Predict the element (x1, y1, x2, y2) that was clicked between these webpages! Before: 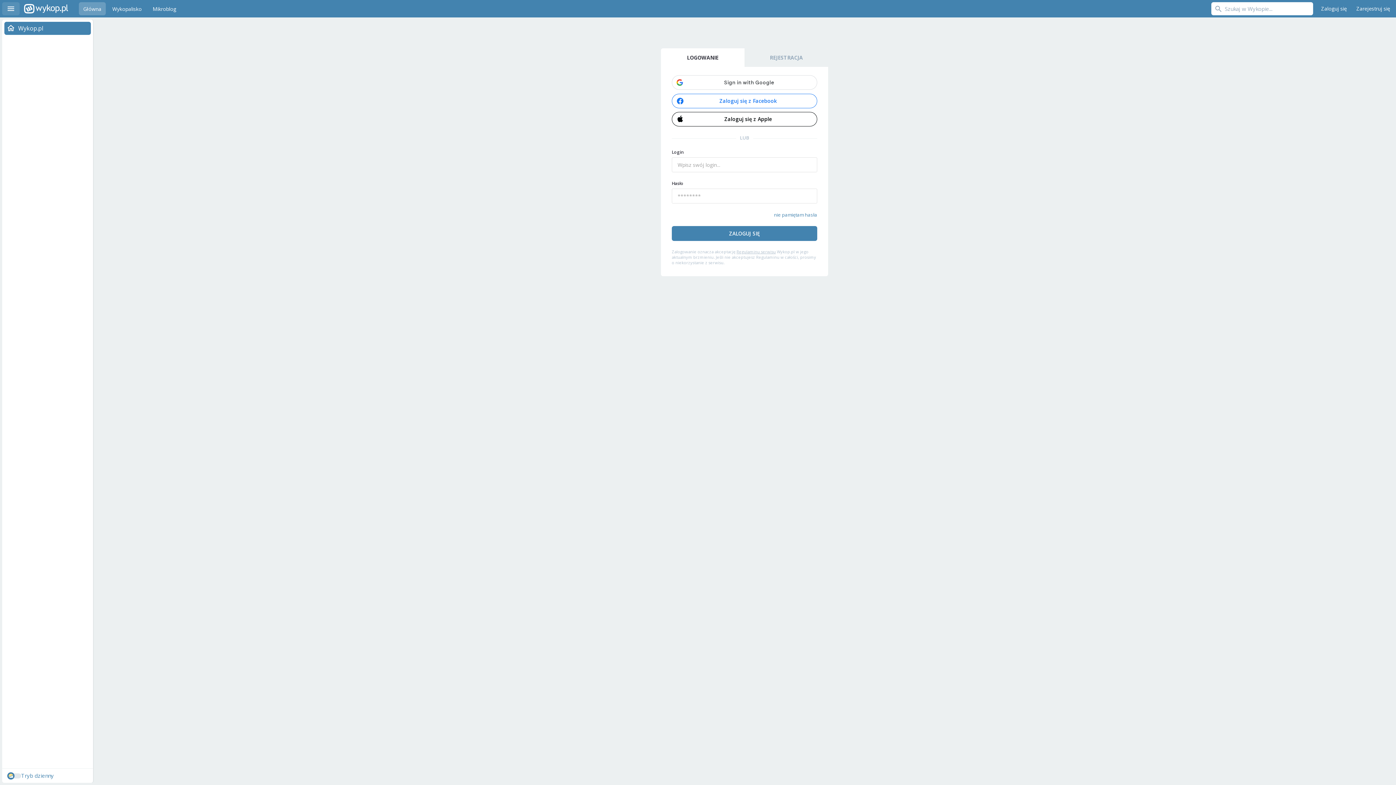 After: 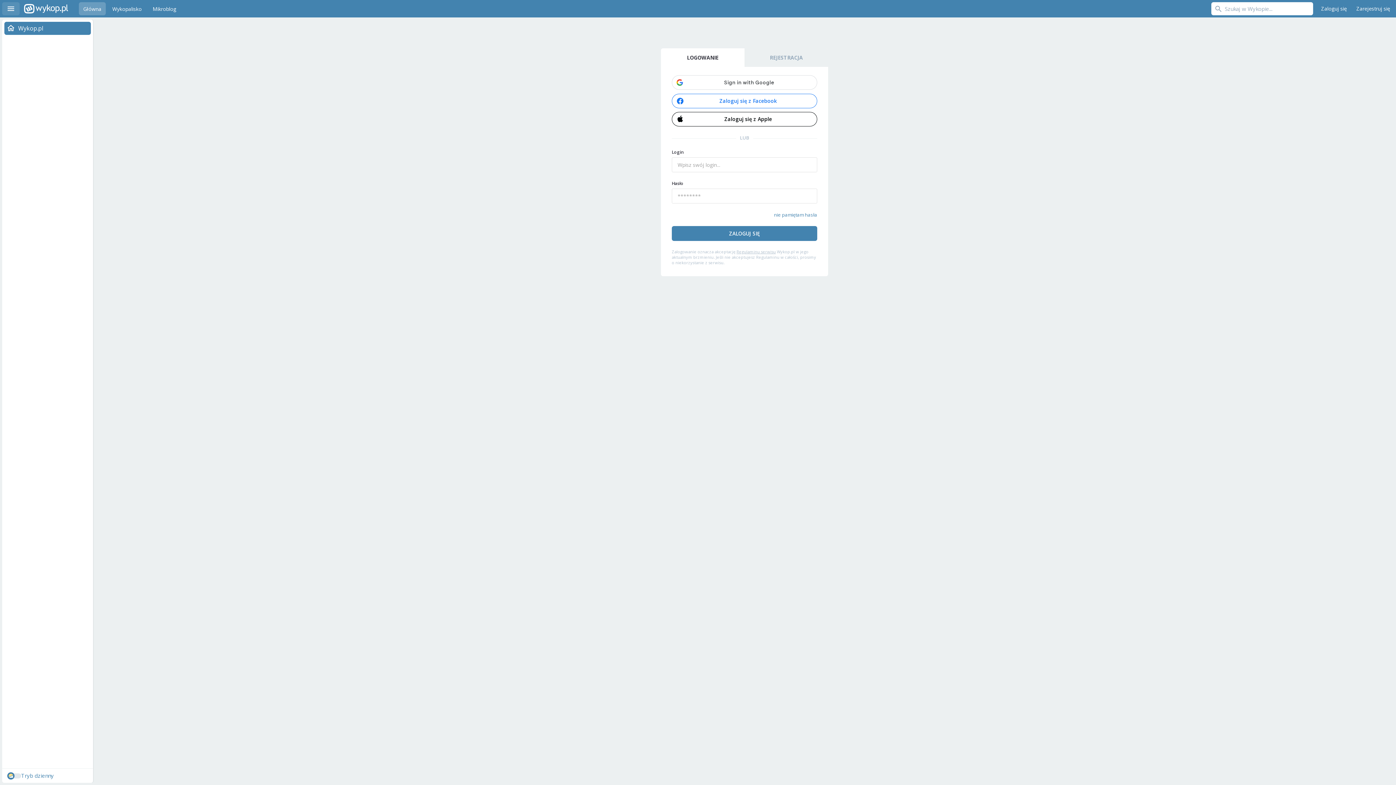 Action: bbox: (1317, 2, 1350, 15) label: Zaloguj się